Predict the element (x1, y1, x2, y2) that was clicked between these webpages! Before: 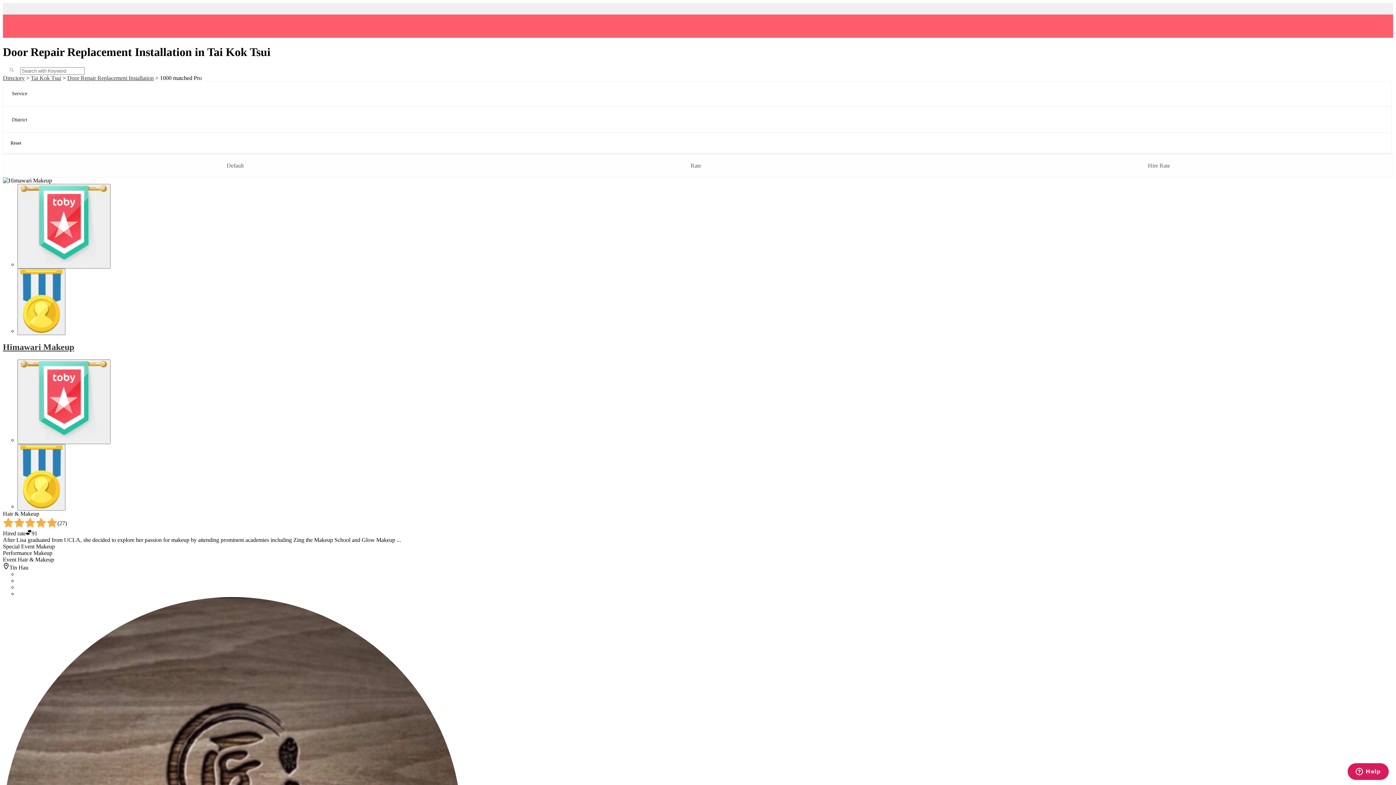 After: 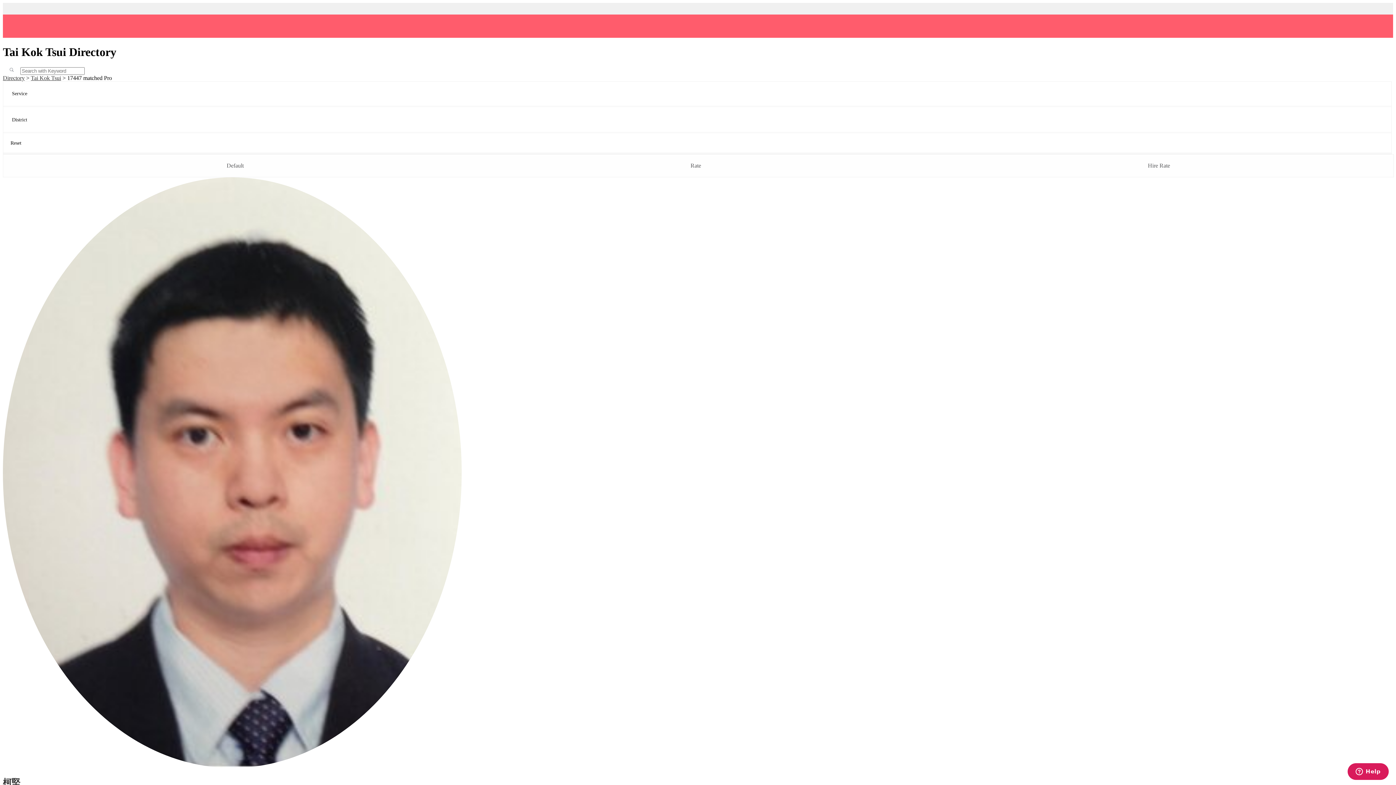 Action: label: Tai Kok Tsui bbox: (30, 74, 61, 81)